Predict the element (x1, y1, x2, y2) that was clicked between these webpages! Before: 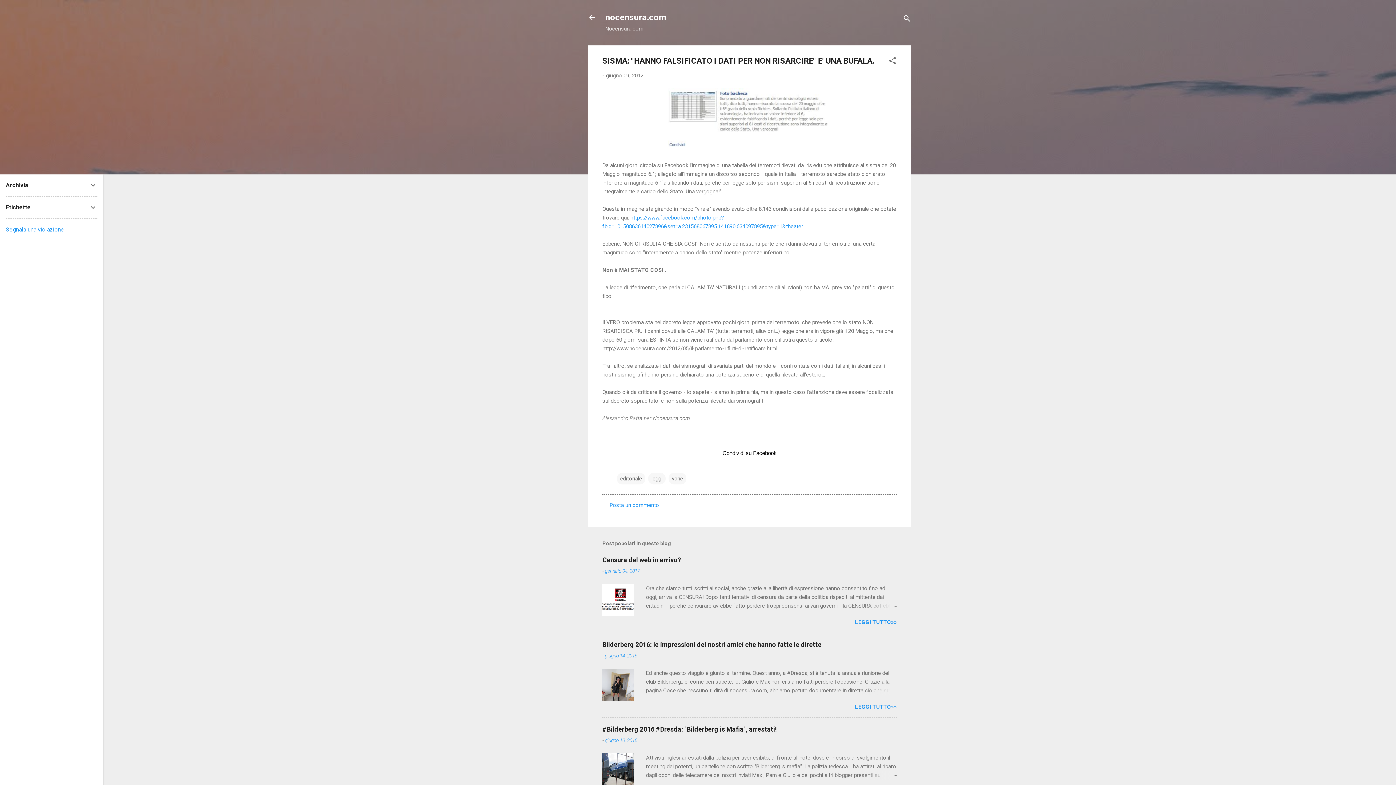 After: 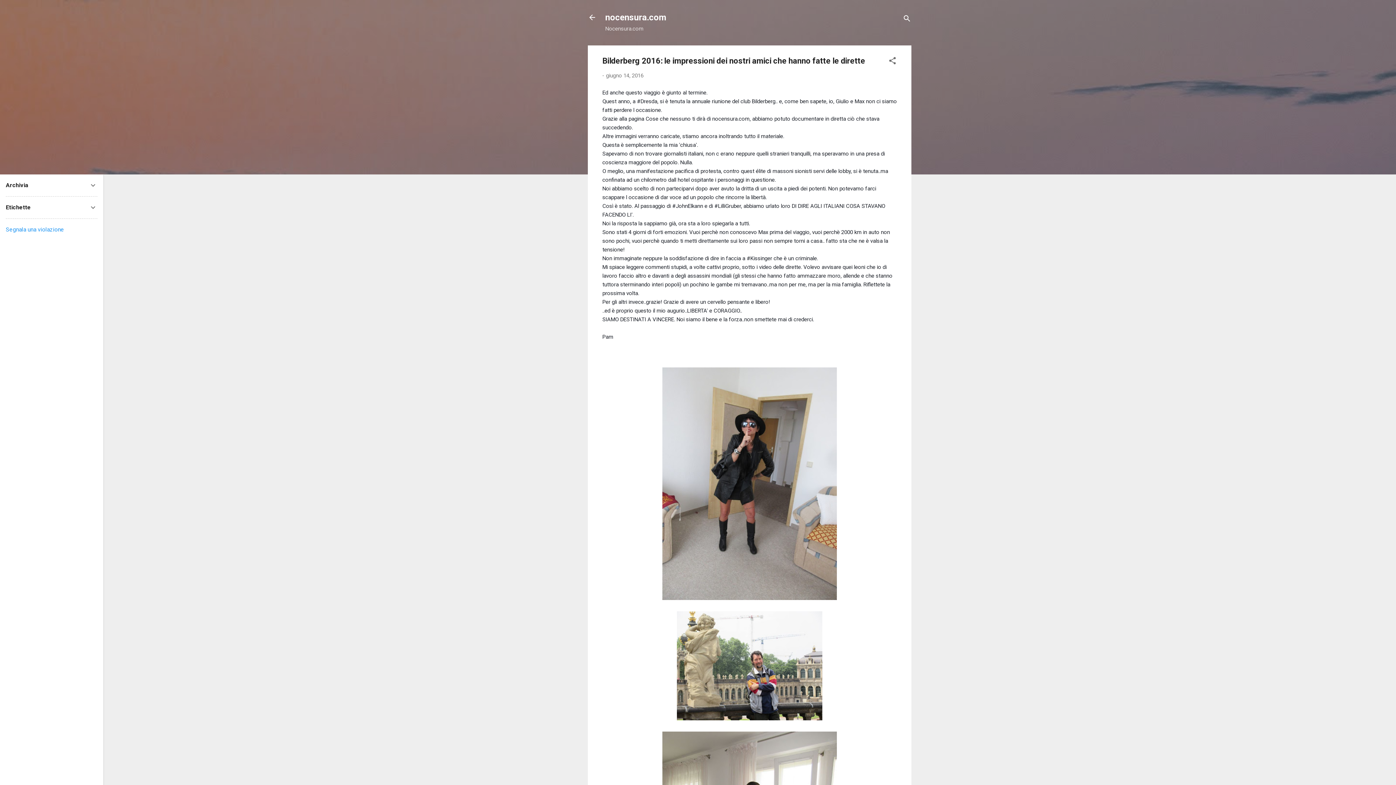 Action: bbox: (862, 686, 897, 695)